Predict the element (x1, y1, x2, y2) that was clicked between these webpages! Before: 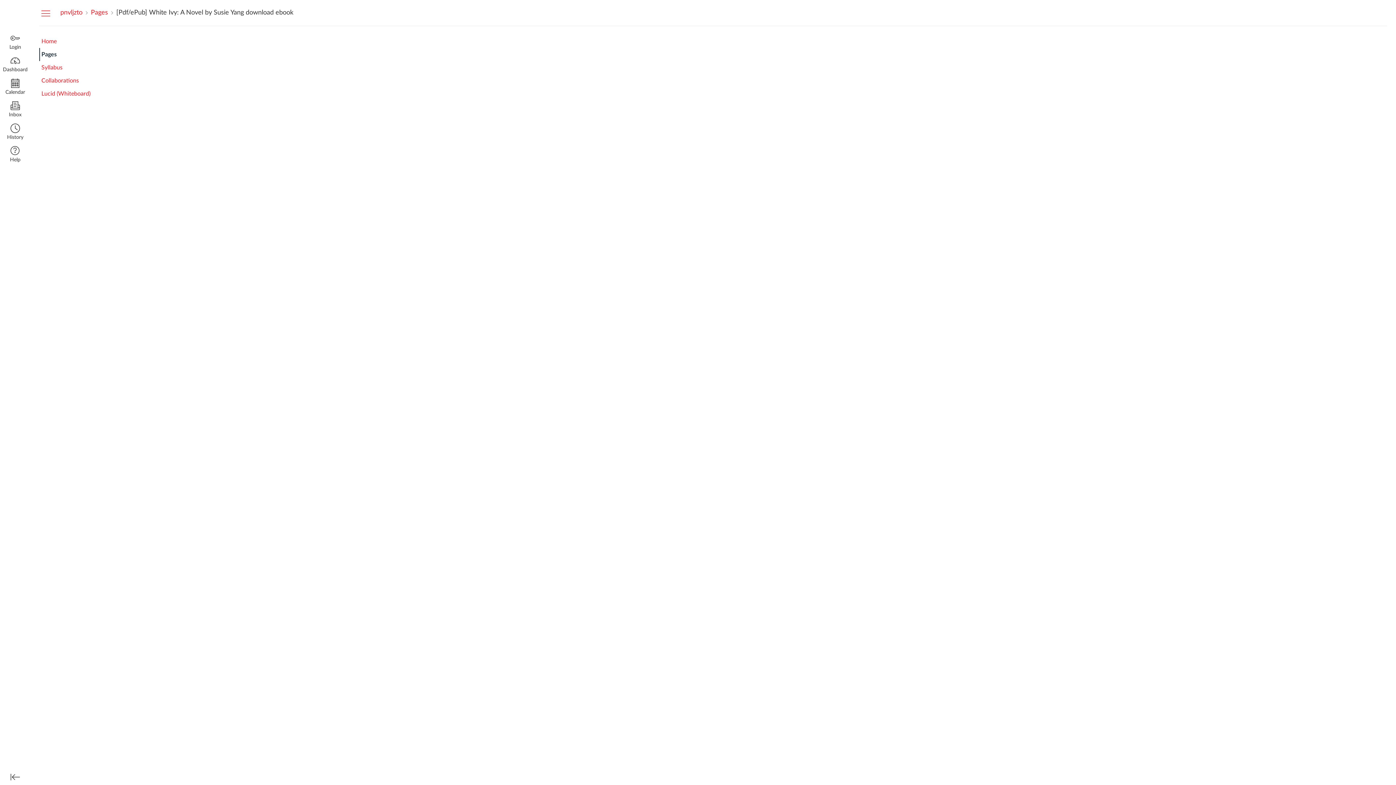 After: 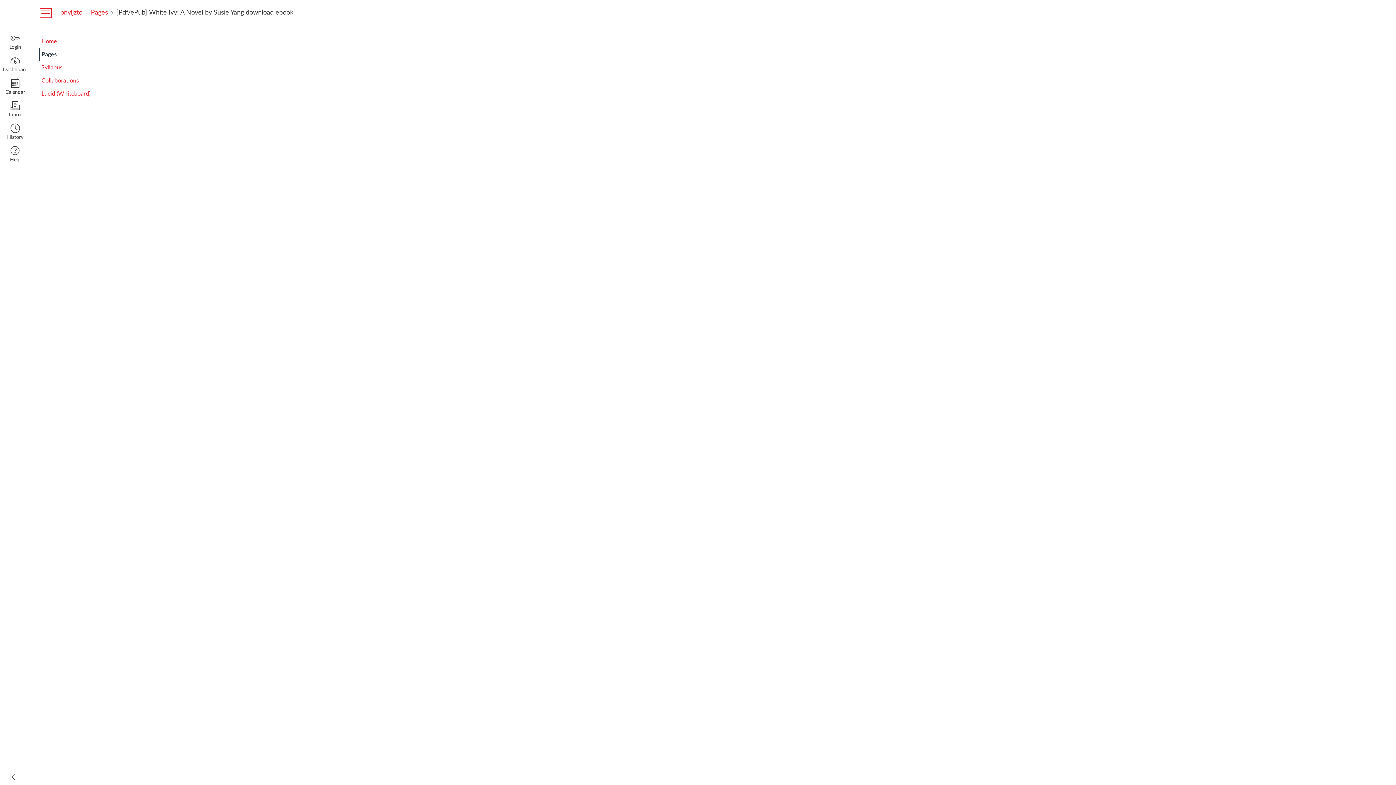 Action: label: Hide Courses Navigation Menu bbox: (39, 7, 52, 18)